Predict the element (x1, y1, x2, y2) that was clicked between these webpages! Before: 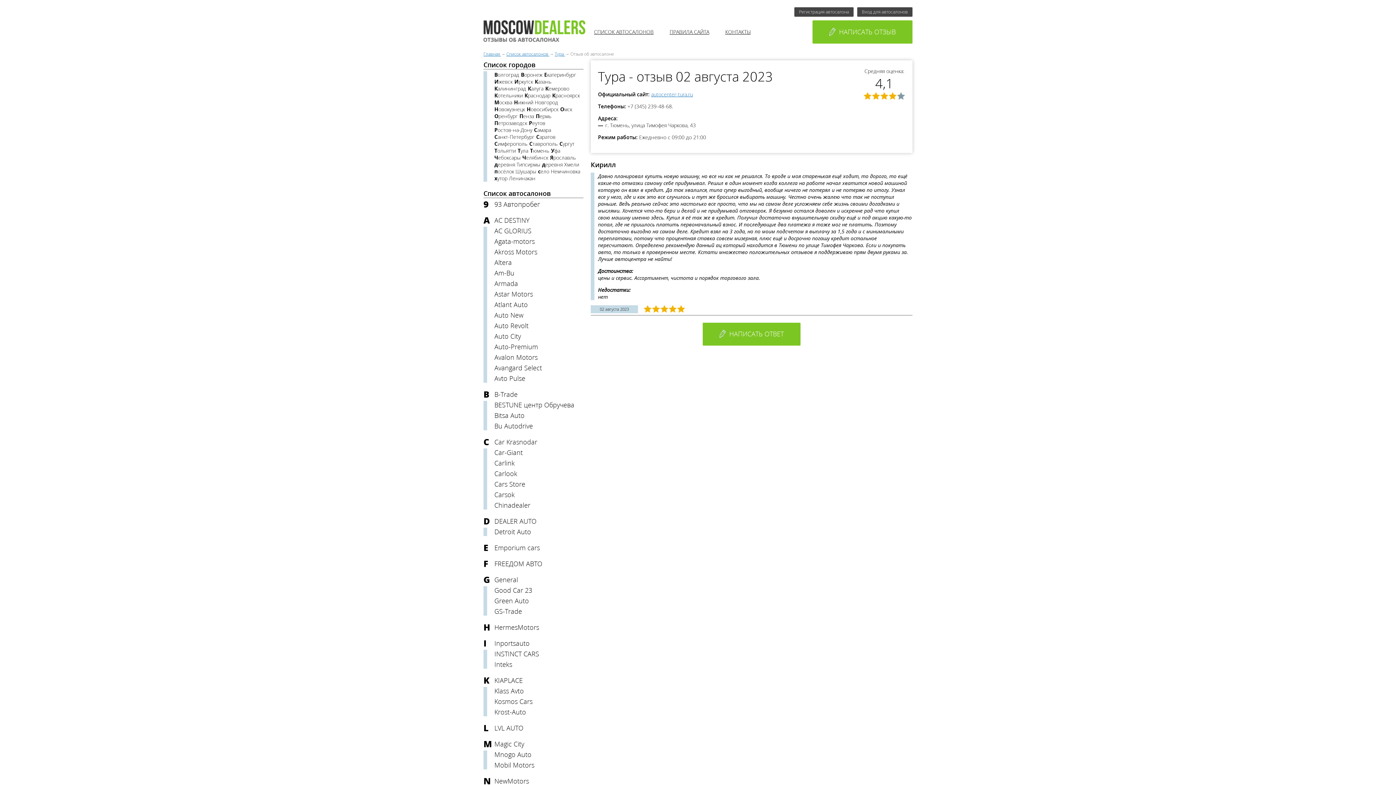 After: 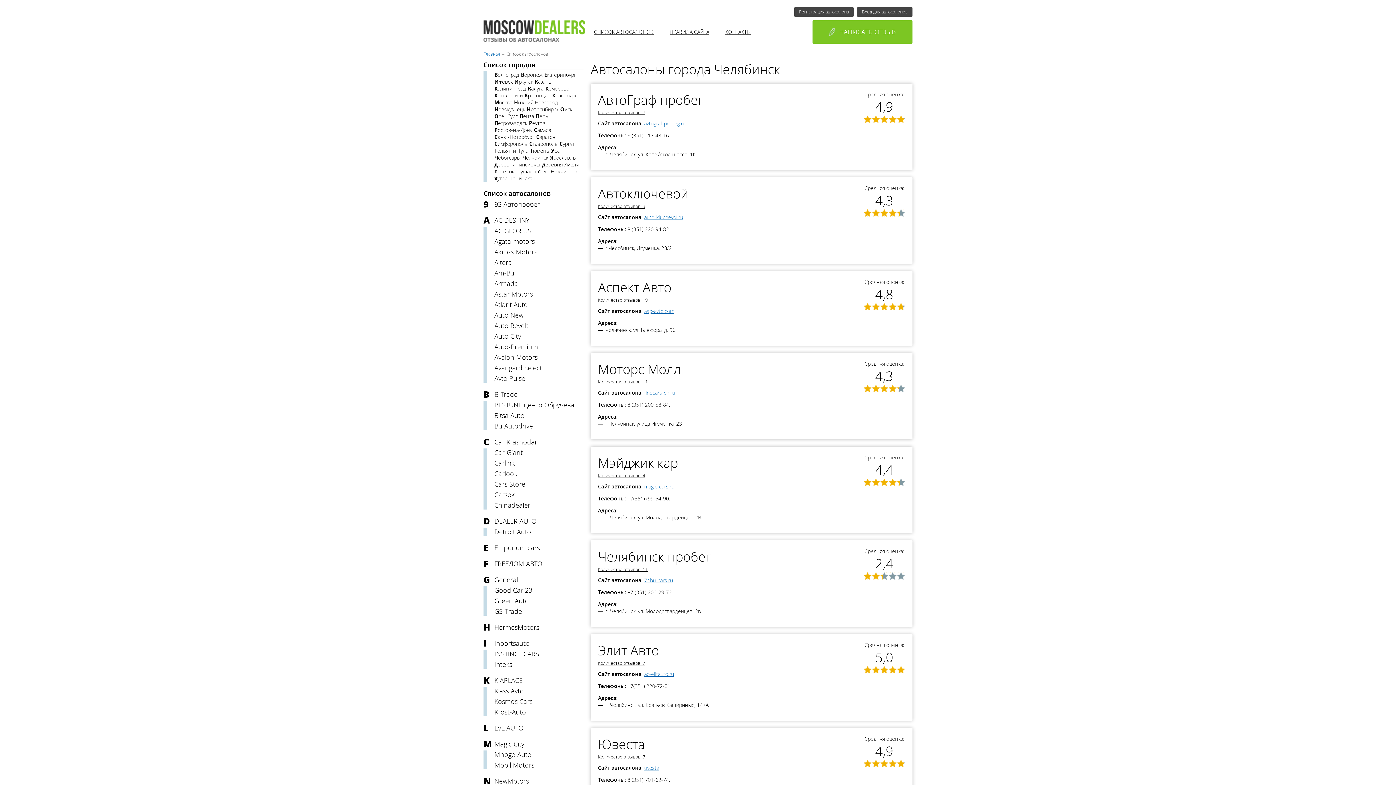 Action: bbox: (522, 155, 548, 160) label: Челябинск